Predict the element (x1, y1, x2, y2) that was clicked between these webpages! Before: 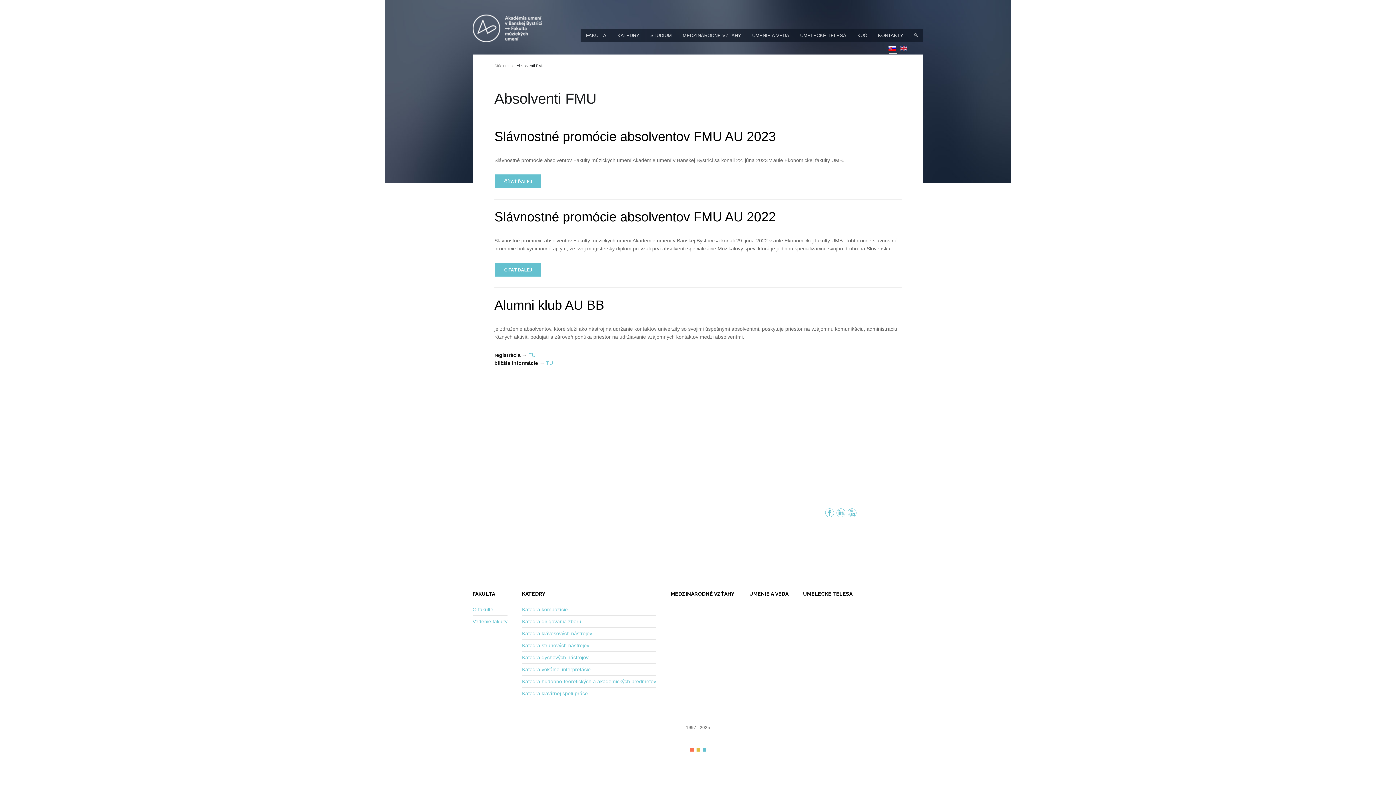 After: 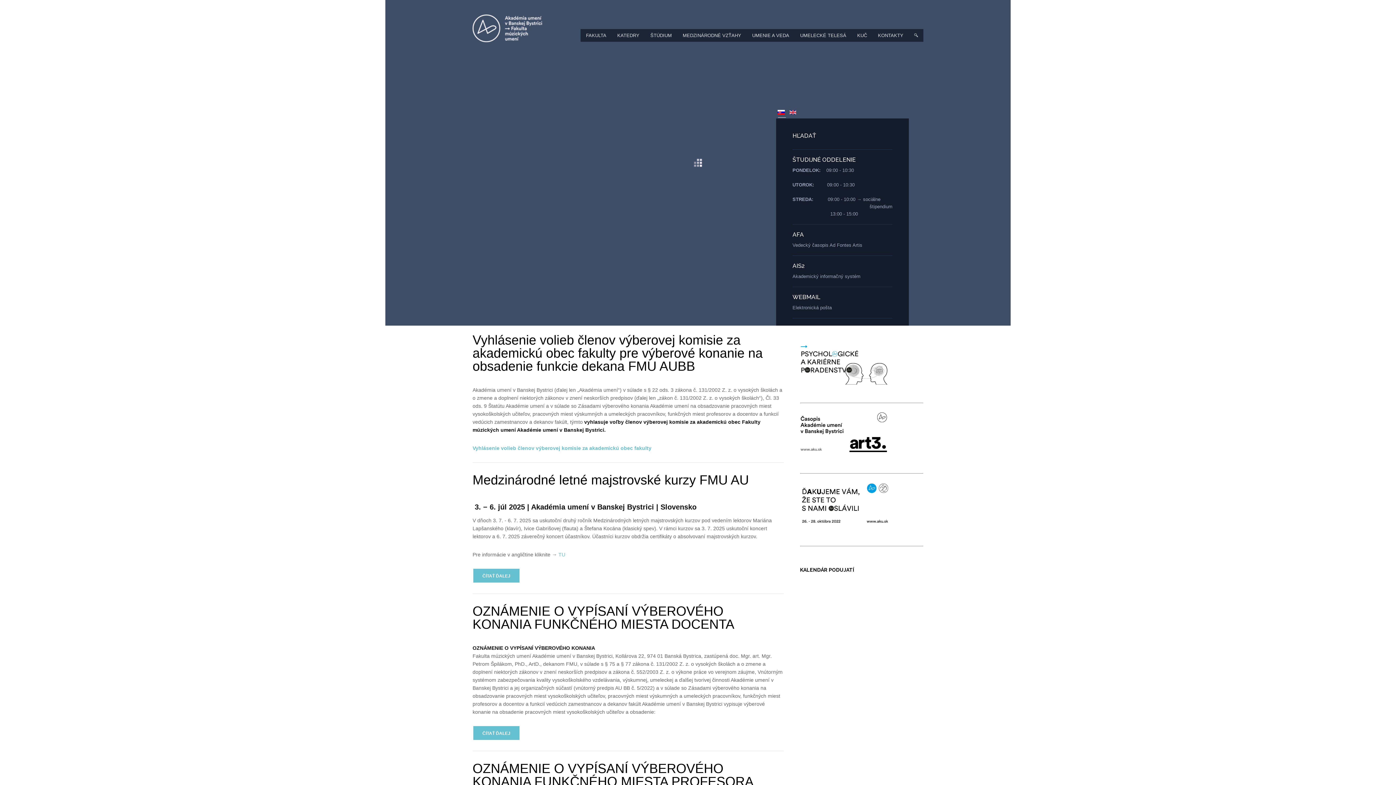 Action: label: 1997 - 2025 bbox: (686, 725, 710, 730)